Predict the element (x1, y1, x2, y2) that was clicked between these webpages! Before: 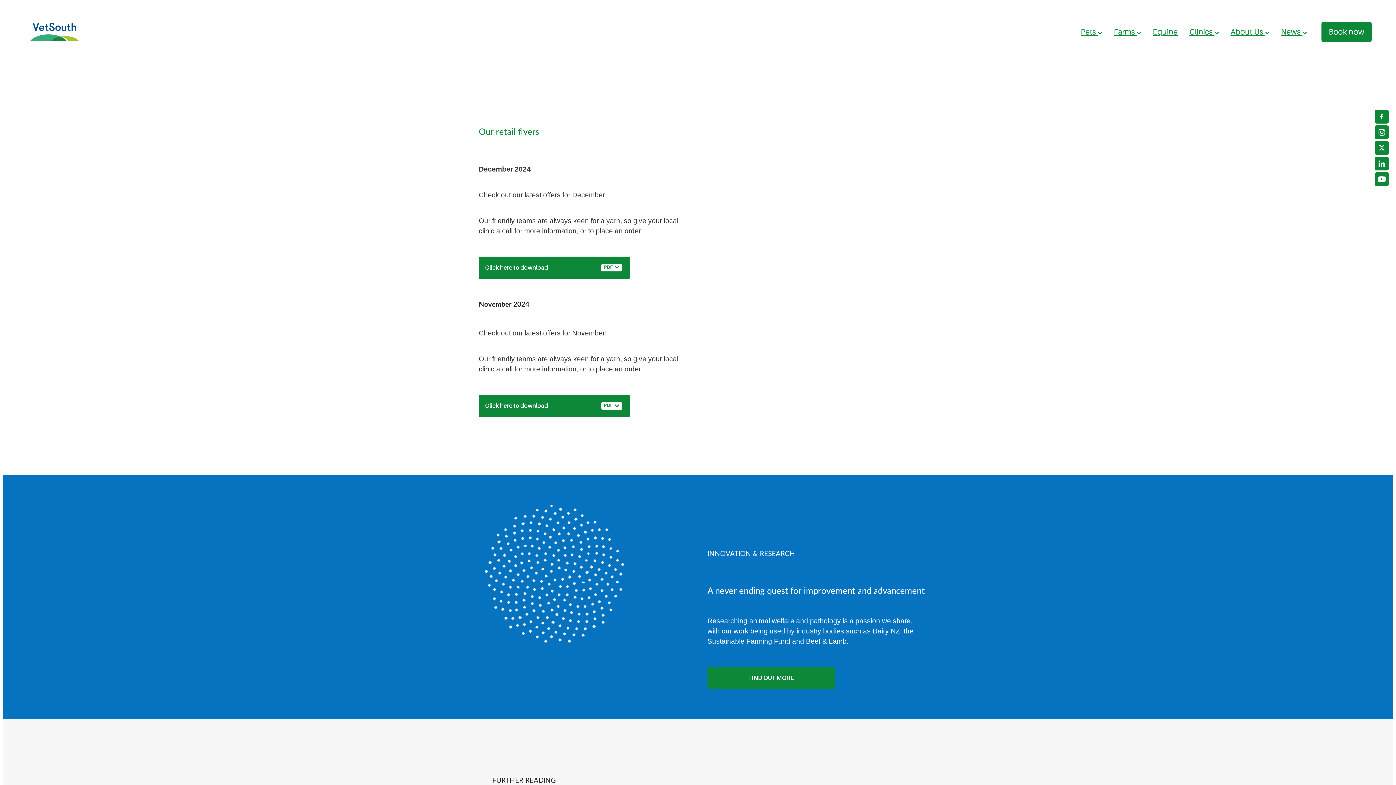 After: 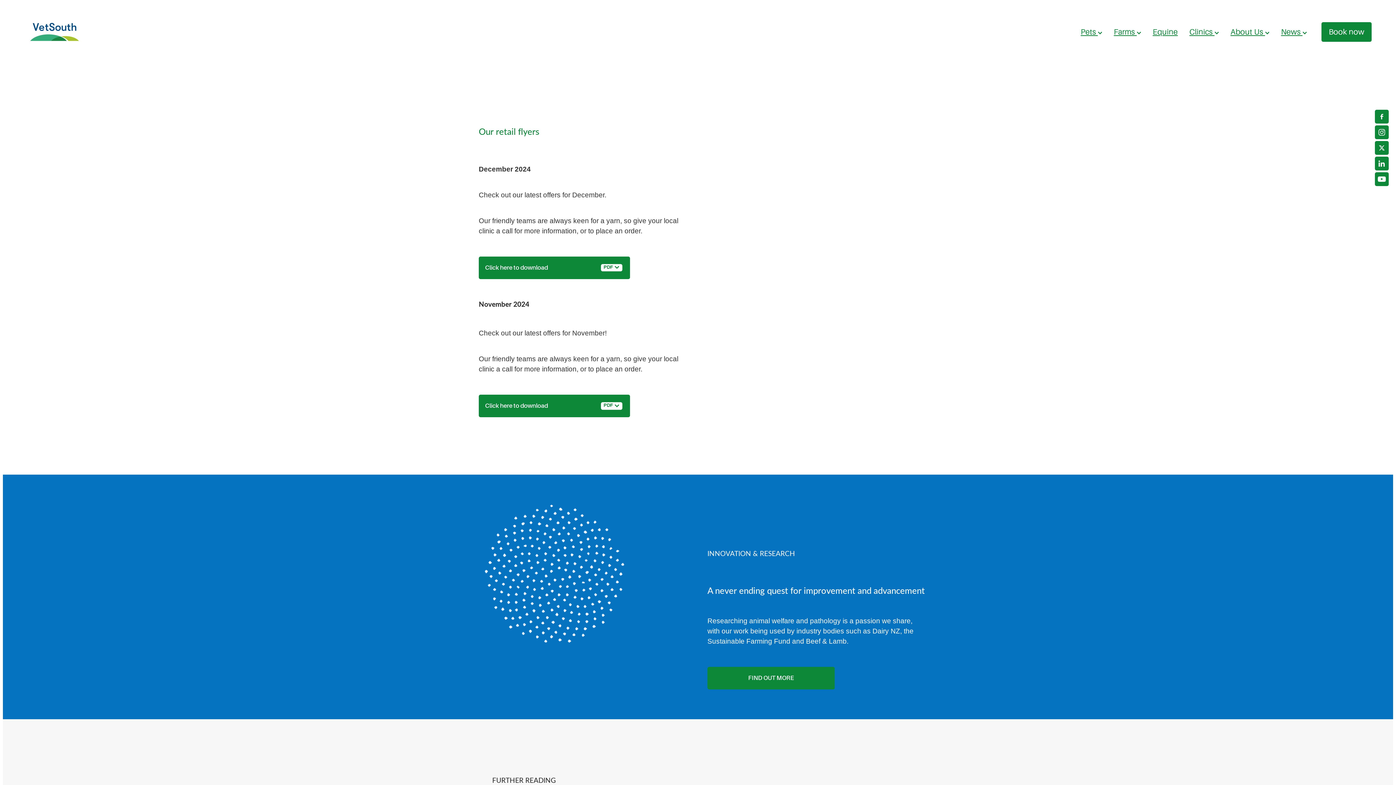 Action: bbox: (1375, 125, 1389, 139)